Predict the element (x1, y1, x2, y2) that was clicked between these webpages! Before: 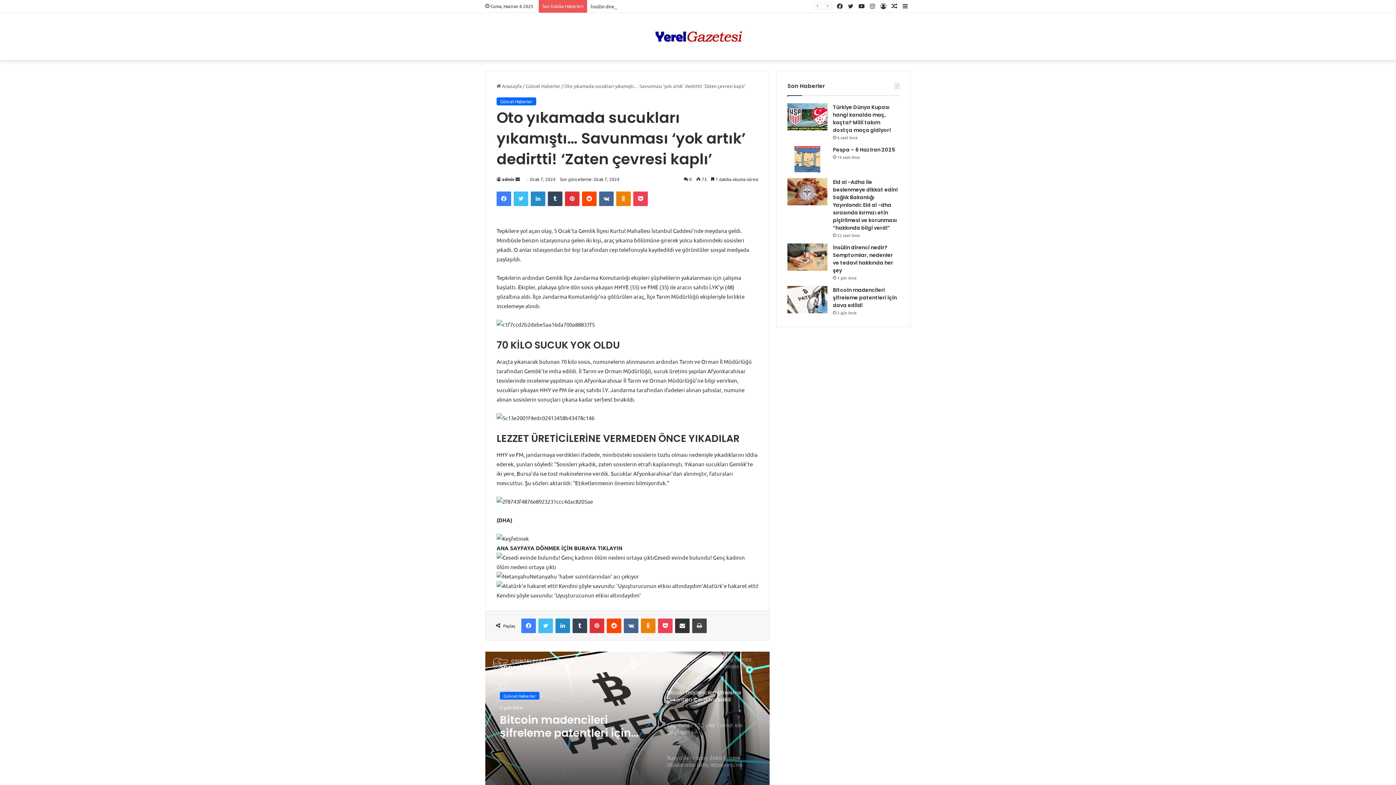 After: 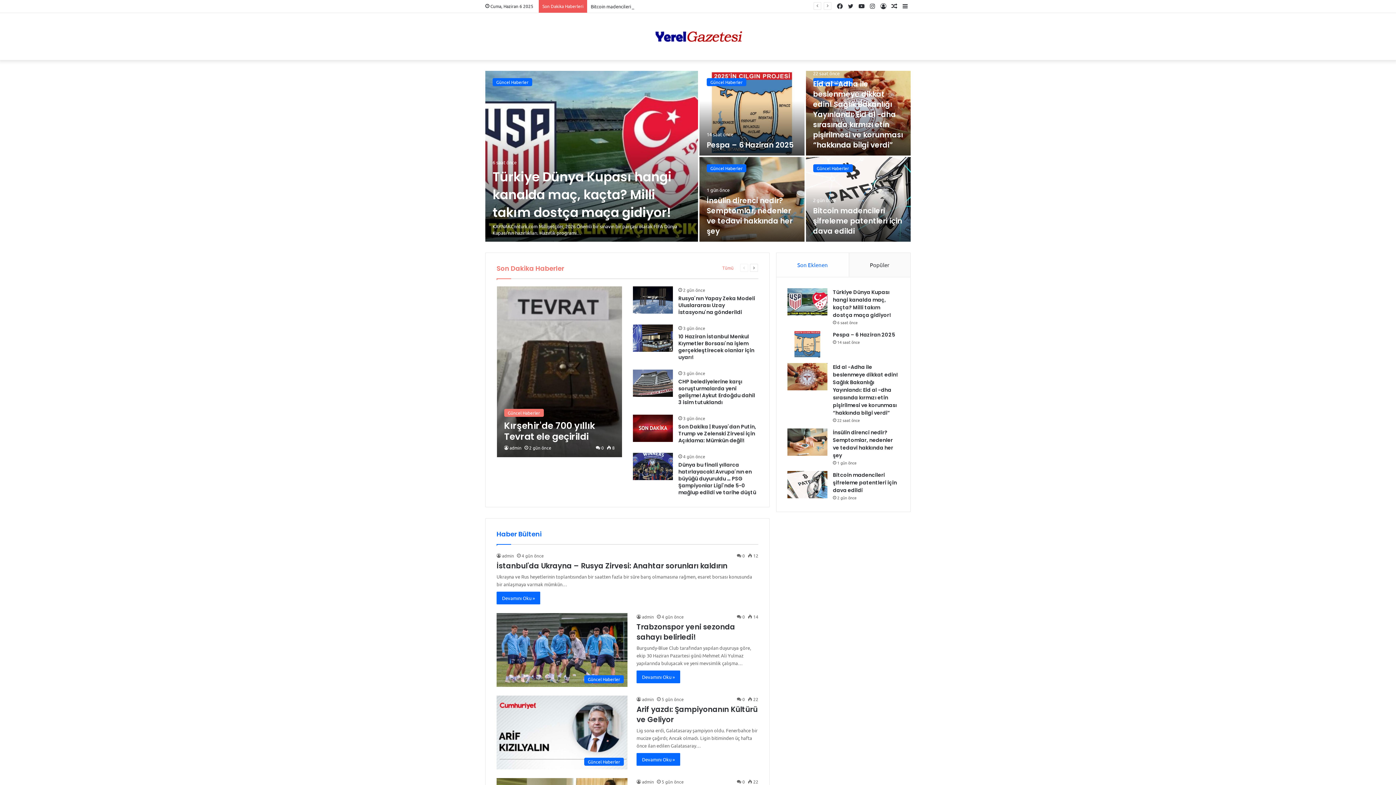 Action: bbox: (643, 27, 752, 45)